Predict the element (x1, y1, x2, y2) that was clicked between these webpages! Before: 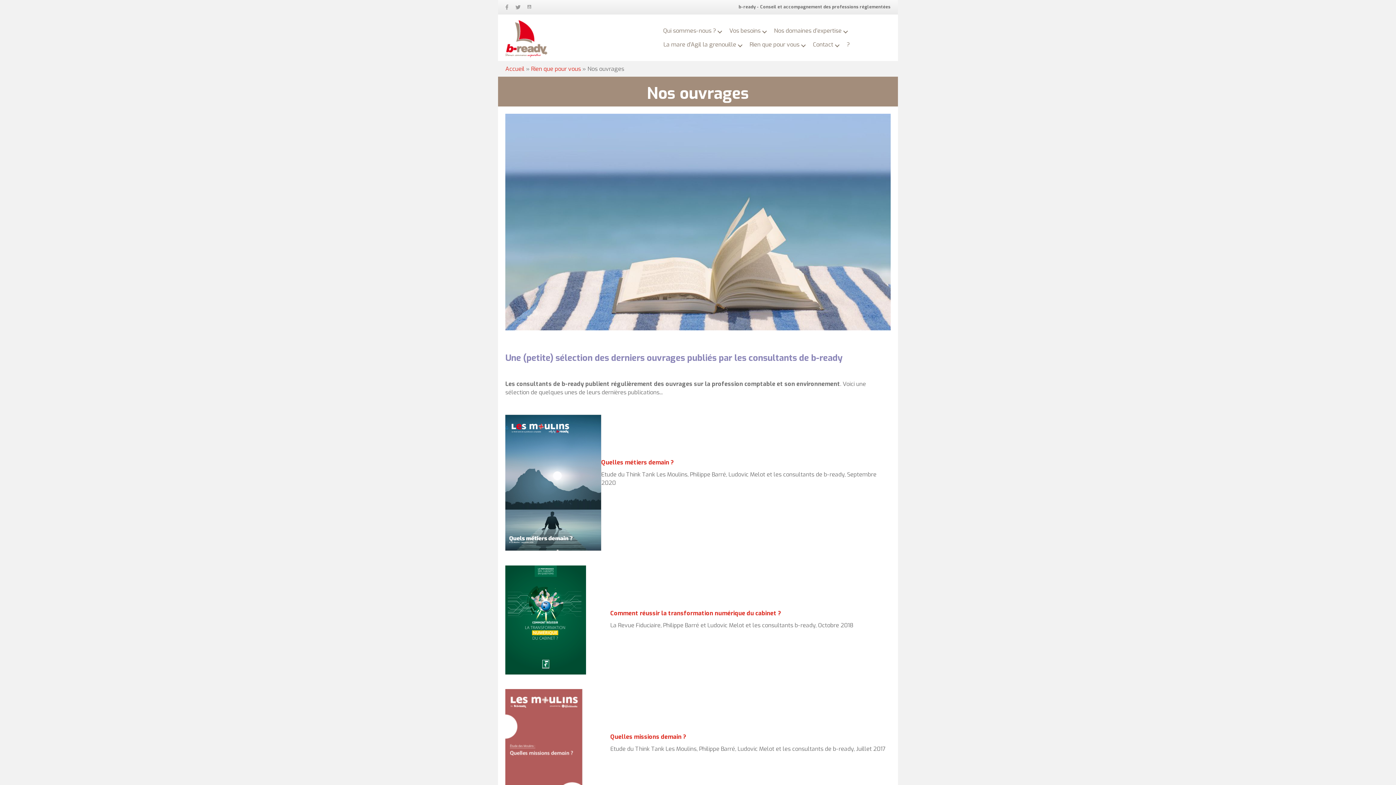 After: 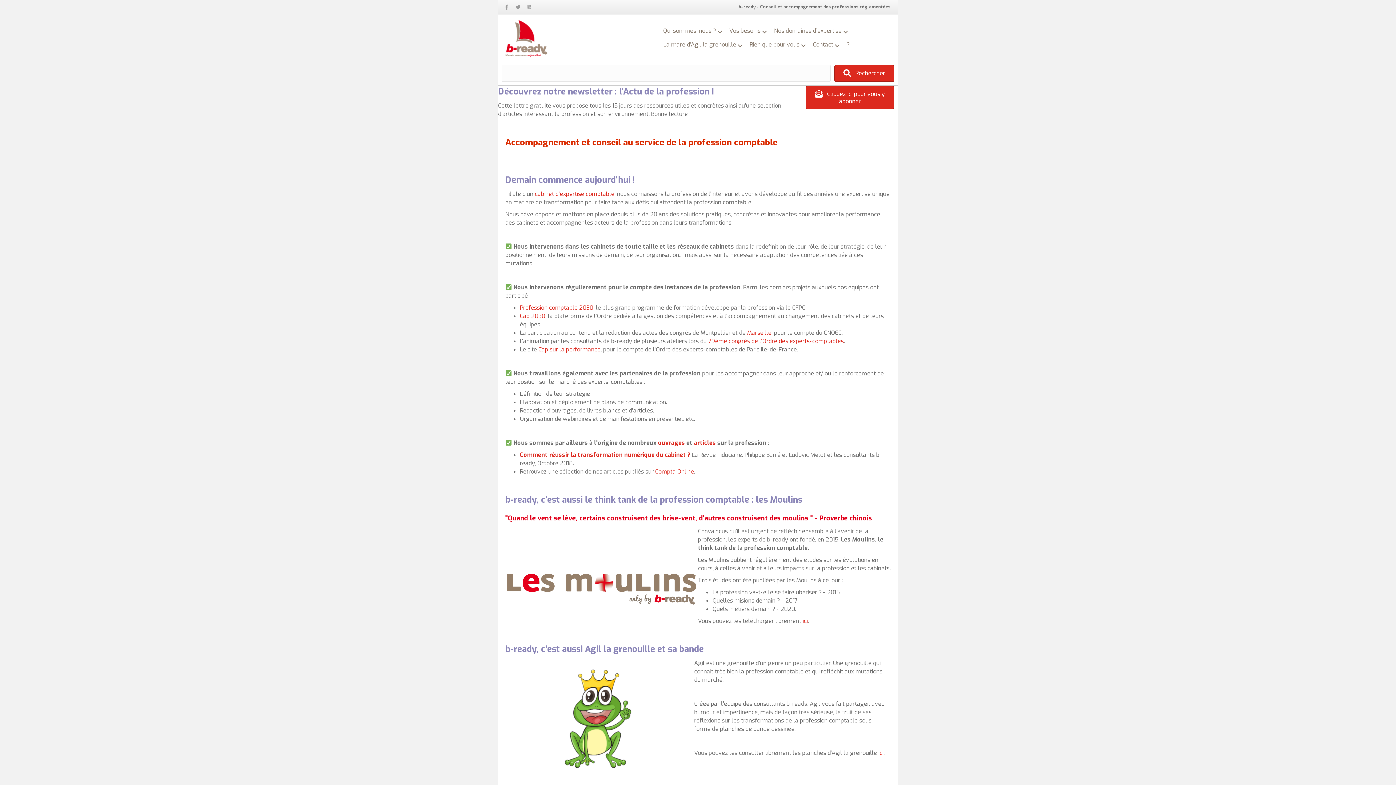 Action: label: Accueil bbox: (505, 65, 524, 72)